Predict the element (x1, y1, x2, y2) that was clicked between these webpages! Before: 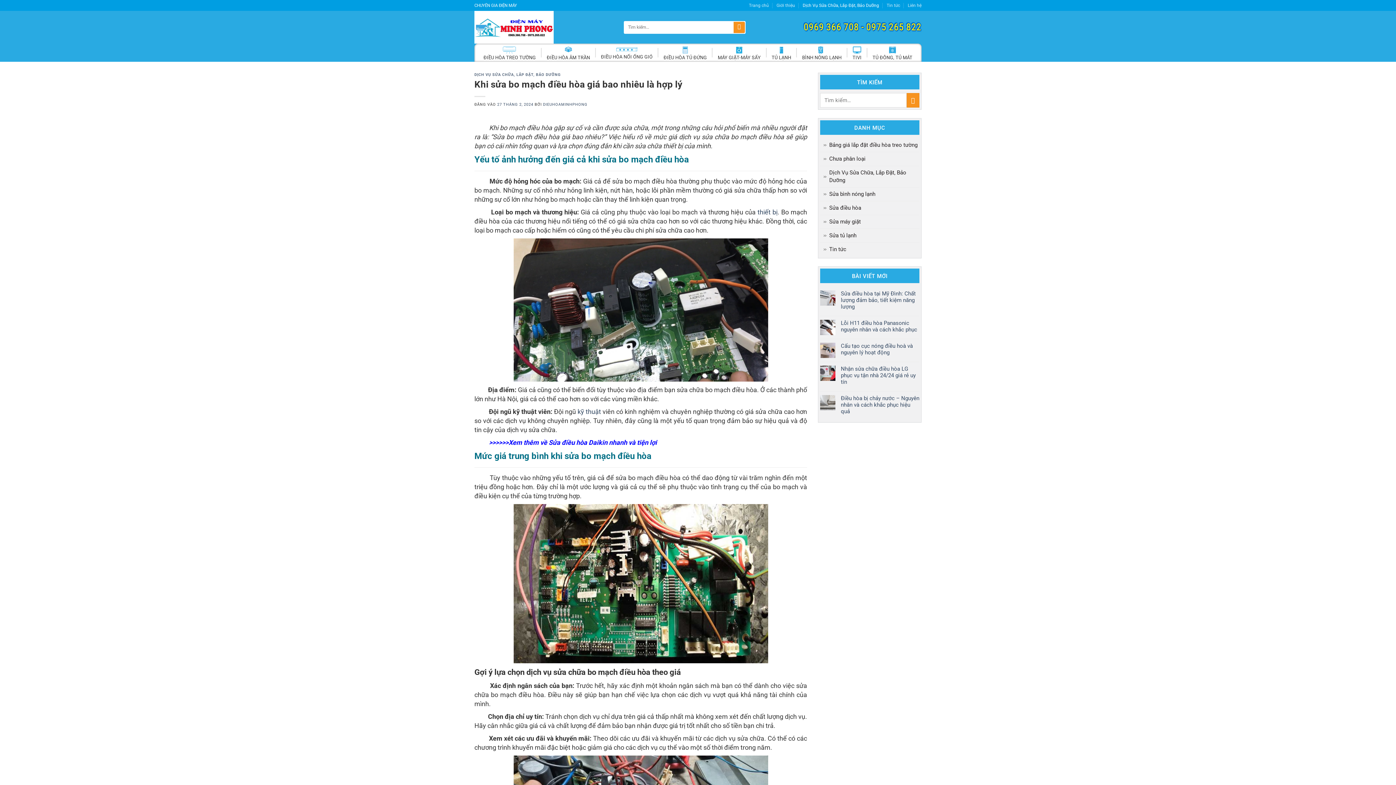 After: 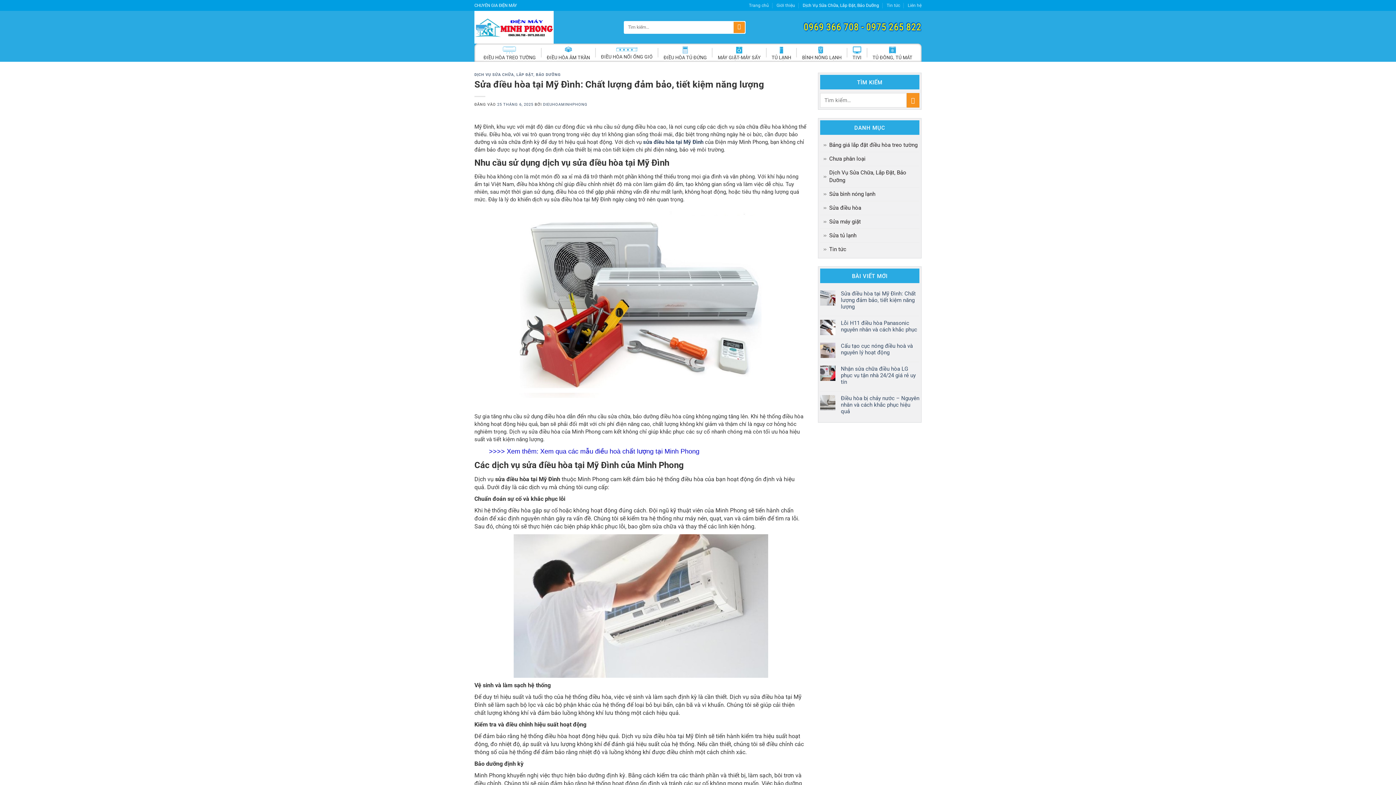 Action: bbox: (841, 290, 919, 310) label: Sửa điều hòa tại Mỹ Đình: Chất lượng đảm bảo, tiết kiệm năng lượng